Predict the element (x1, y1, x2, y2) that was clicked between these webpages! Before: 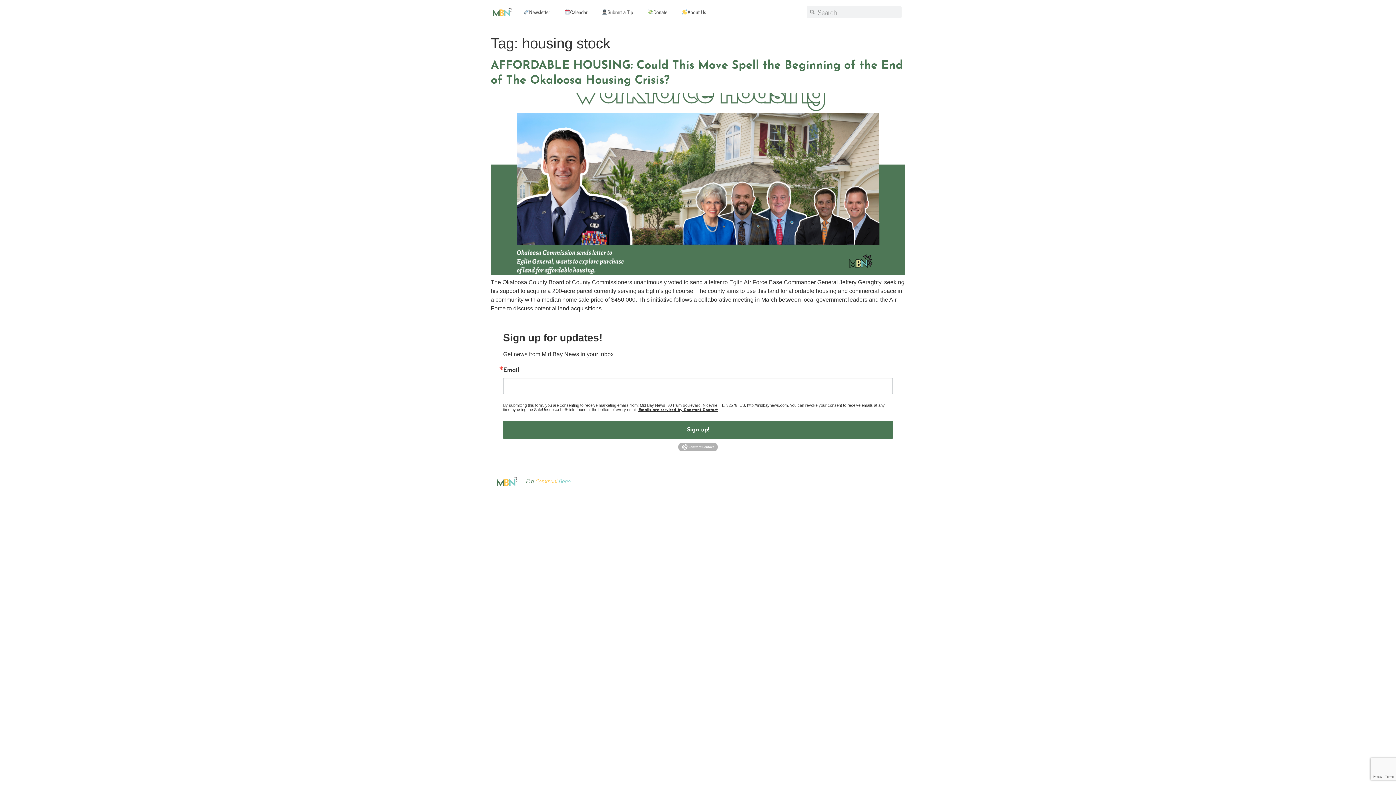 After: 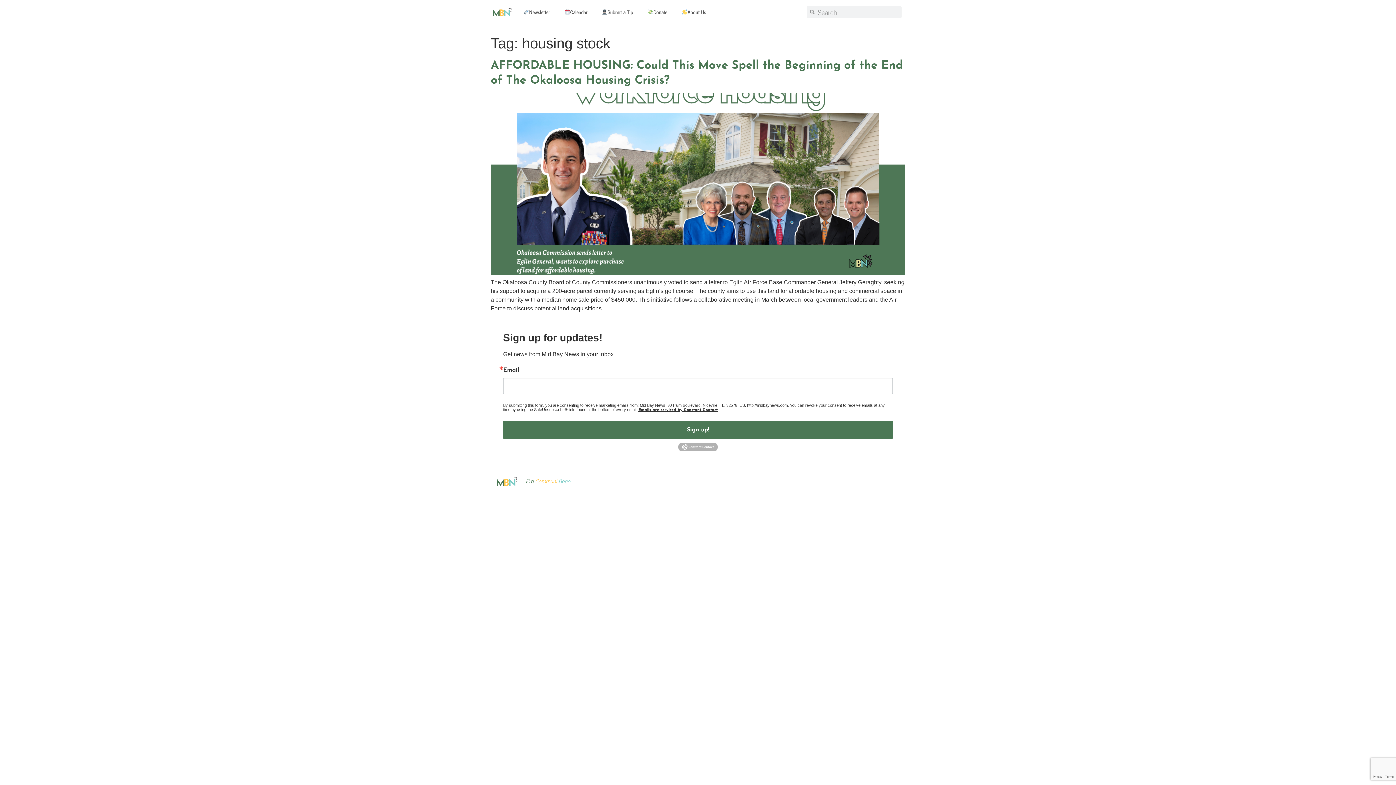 Action: bbox: (638, 408, 718, 412) label: Emails are serviced by Constant Contact.